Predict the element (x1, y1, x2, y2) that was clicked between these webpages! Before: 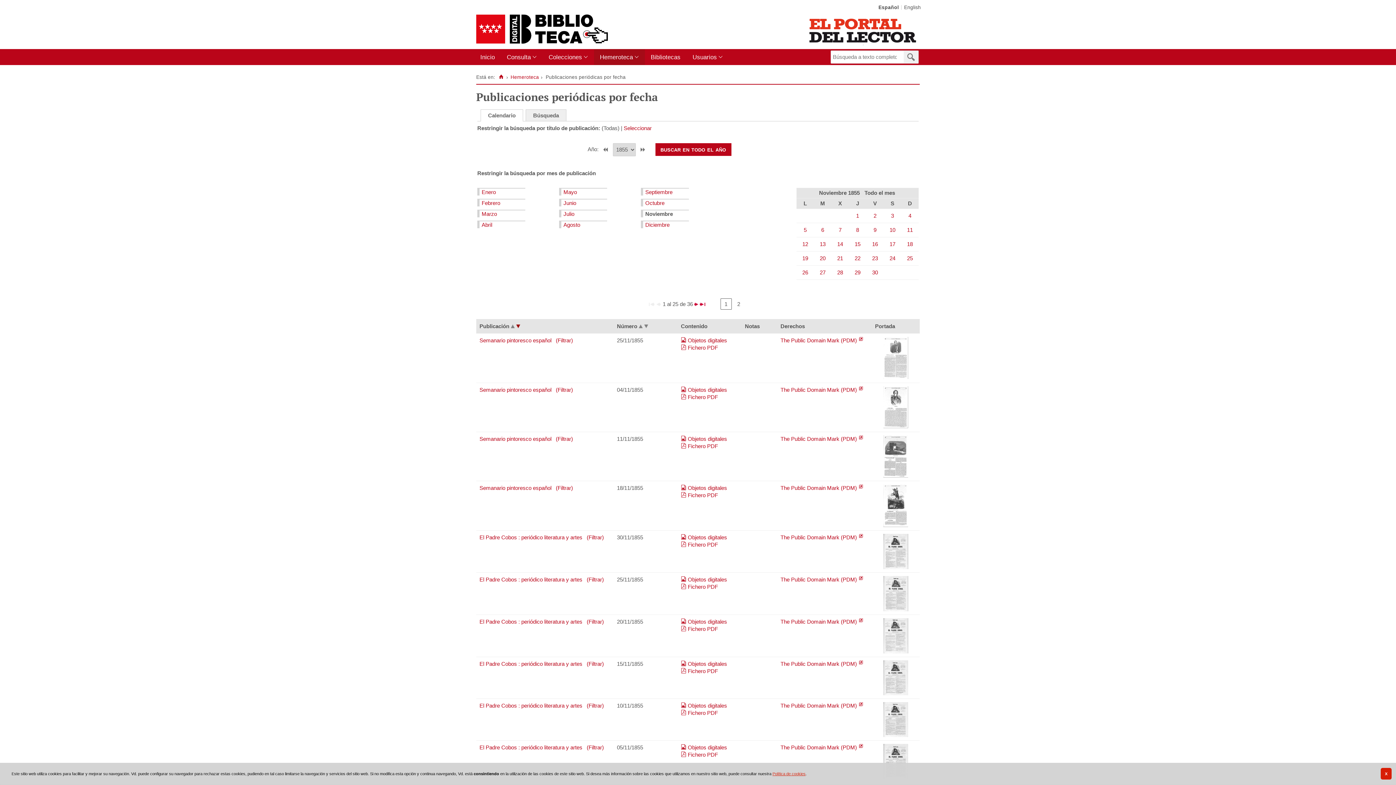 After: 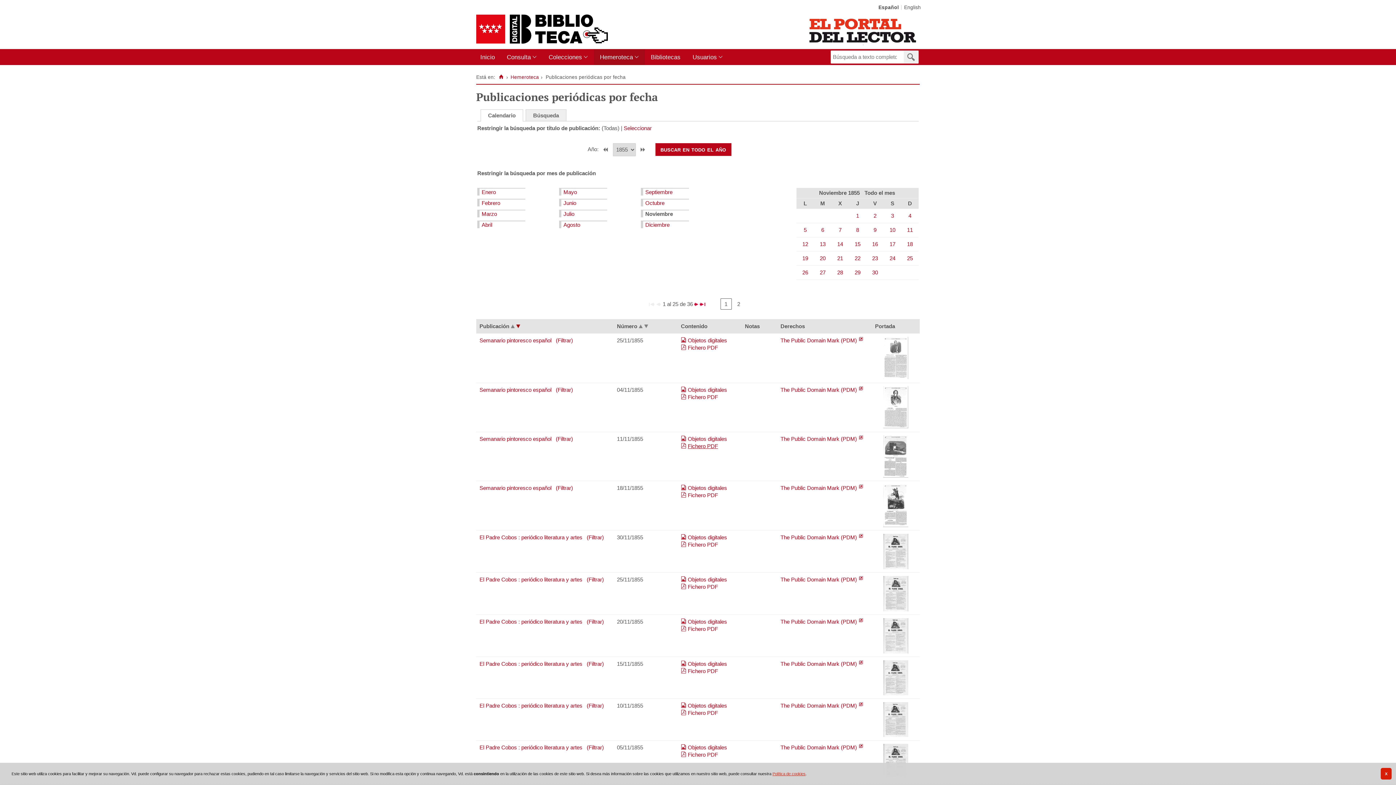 Action: bbox: (688, 443, 718, 449) label: Fichero PDF